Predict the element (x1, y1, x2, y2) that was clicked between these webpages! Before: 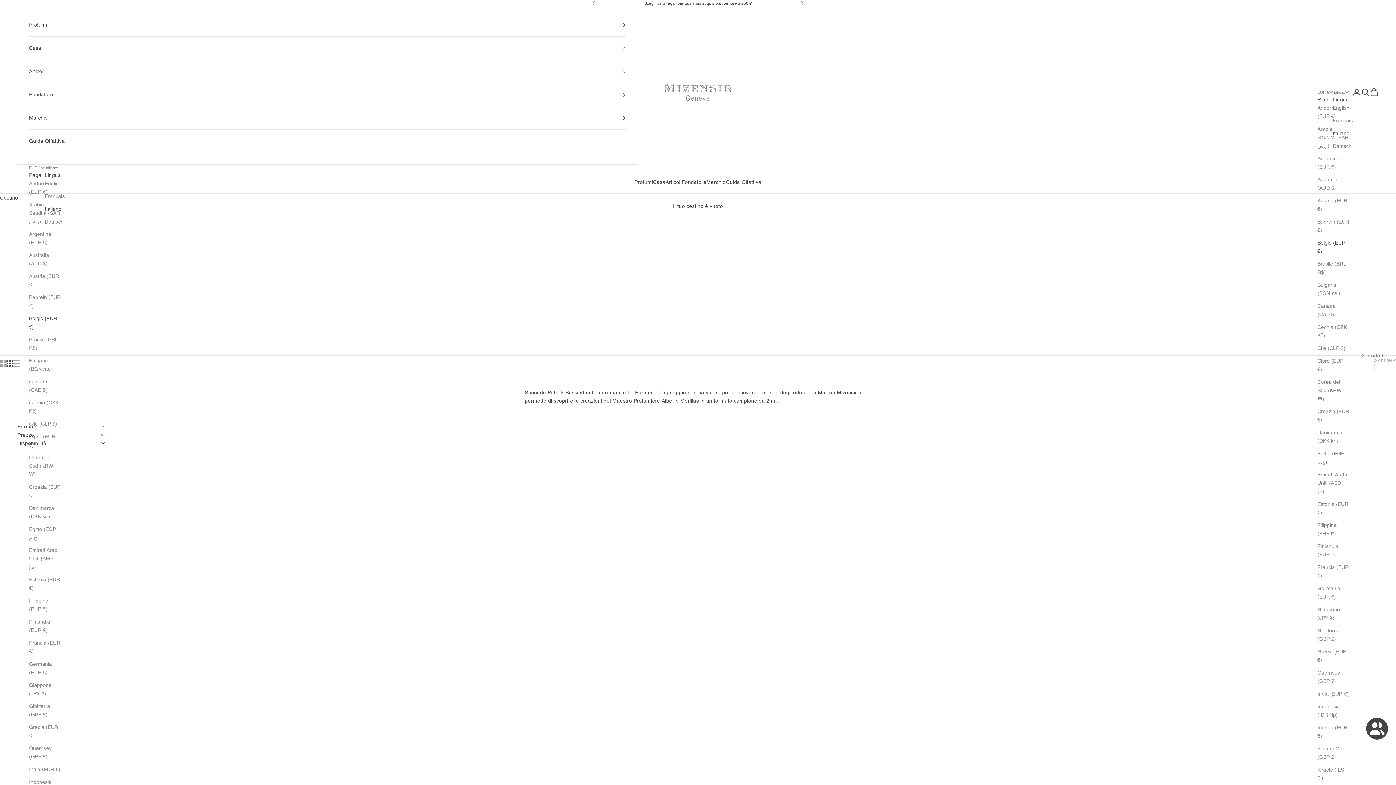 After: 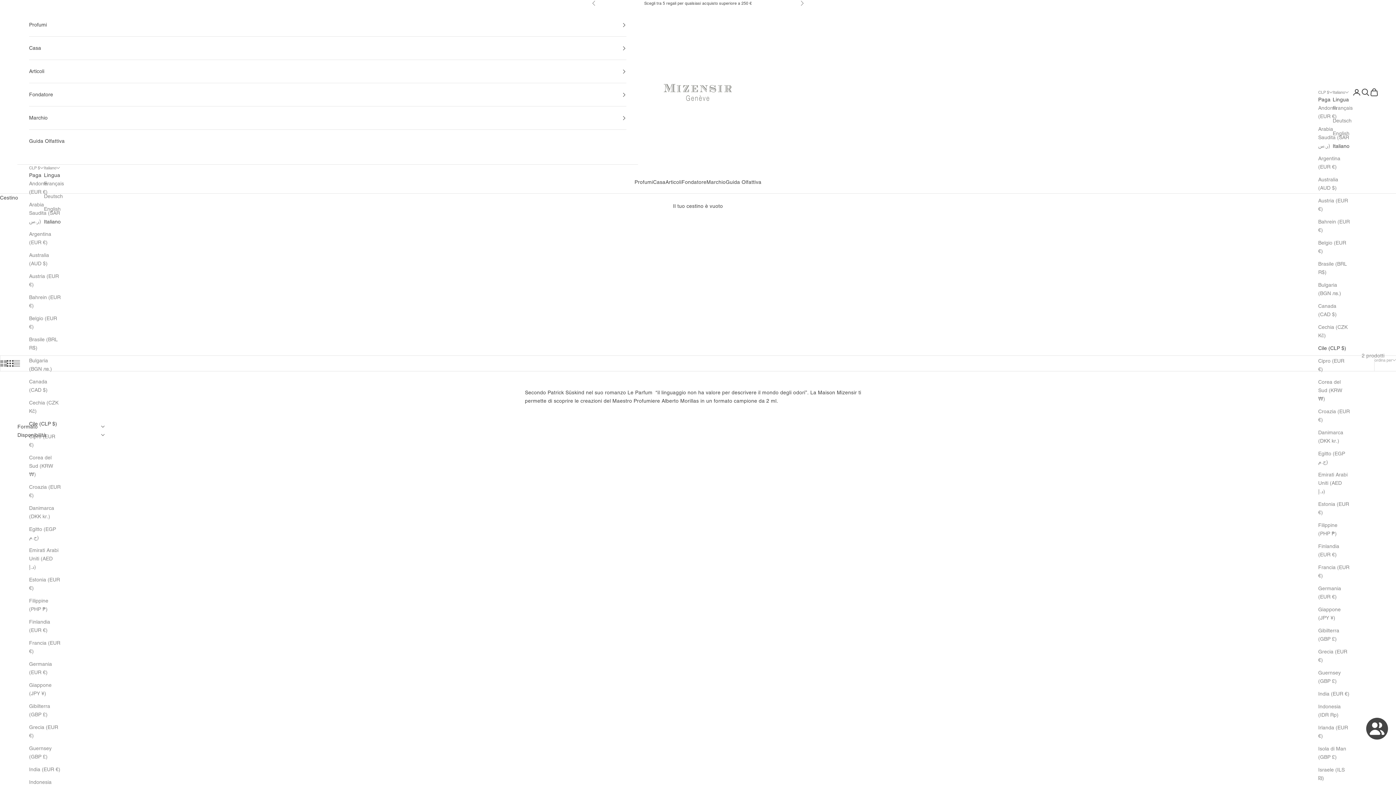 Action: label: Cile (CLP $) bbox: (29, 420, 60, 428)